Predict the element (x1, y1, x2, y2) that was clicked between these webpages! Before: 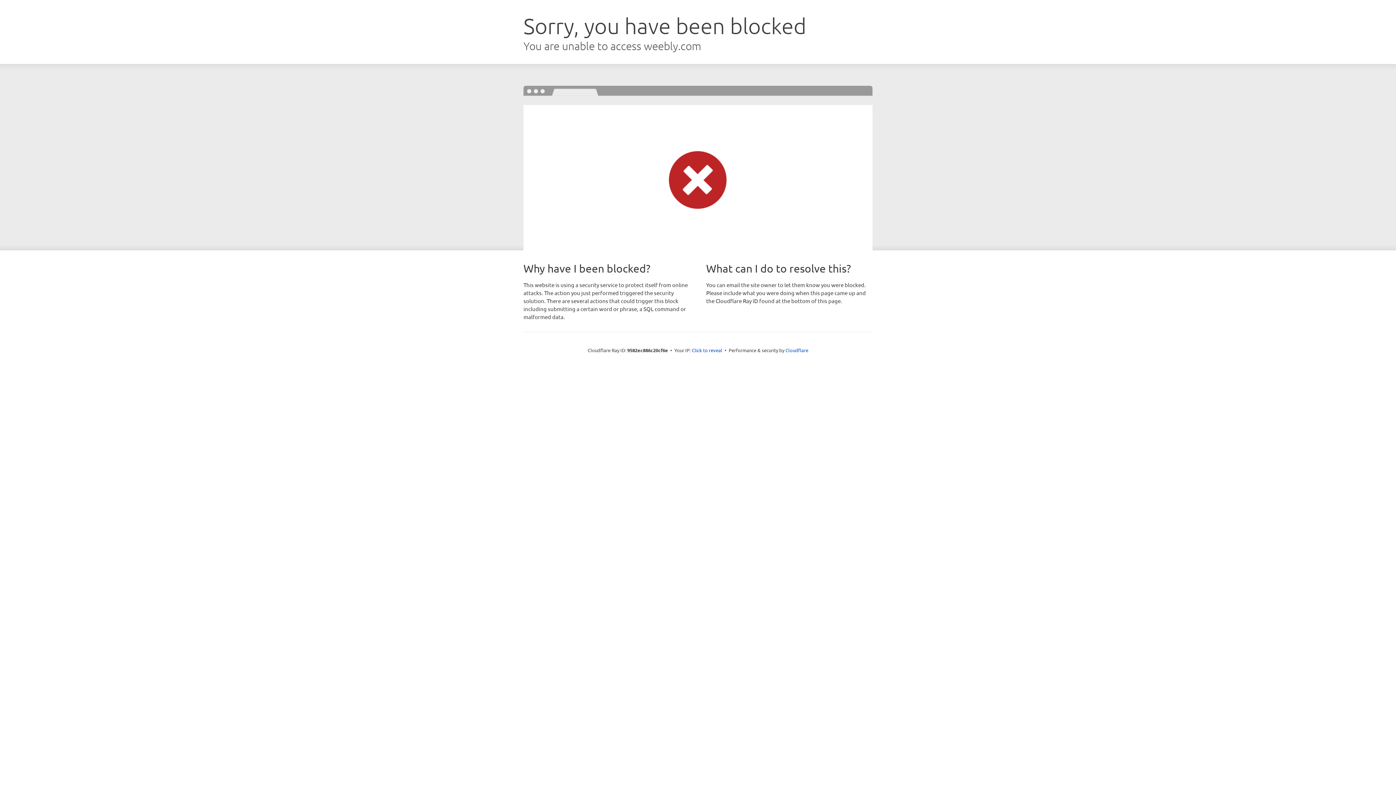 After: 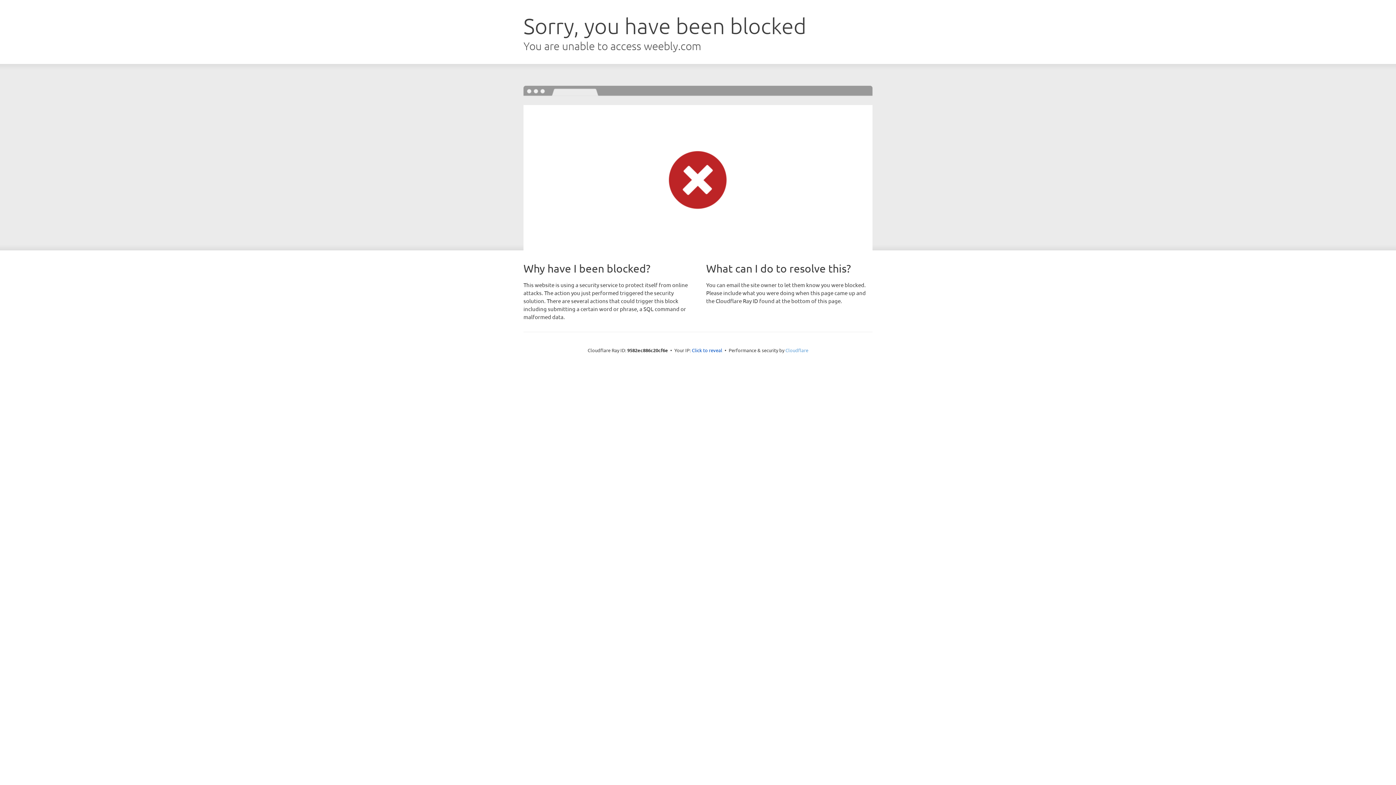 Action: bbox: (785, 347, 808, 353) label: Cloudflare